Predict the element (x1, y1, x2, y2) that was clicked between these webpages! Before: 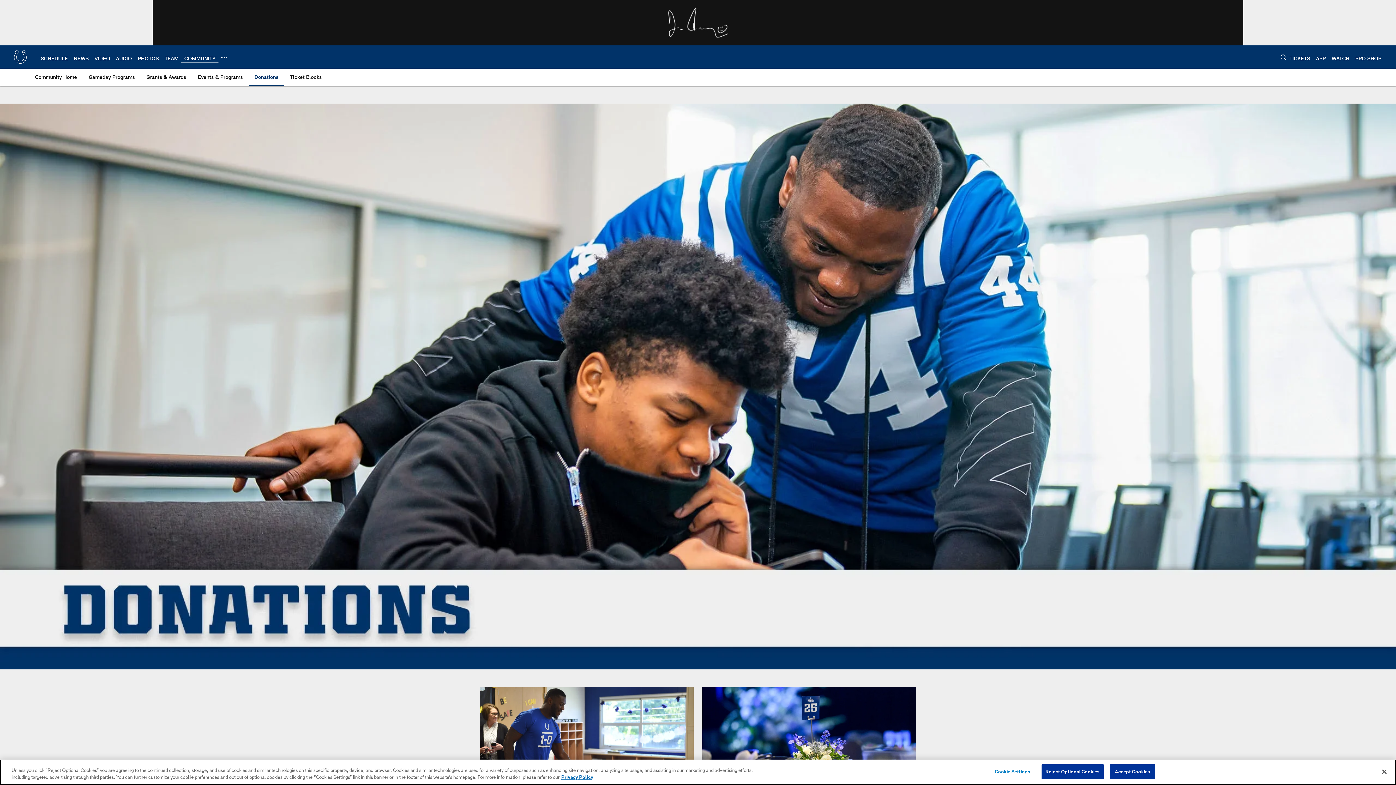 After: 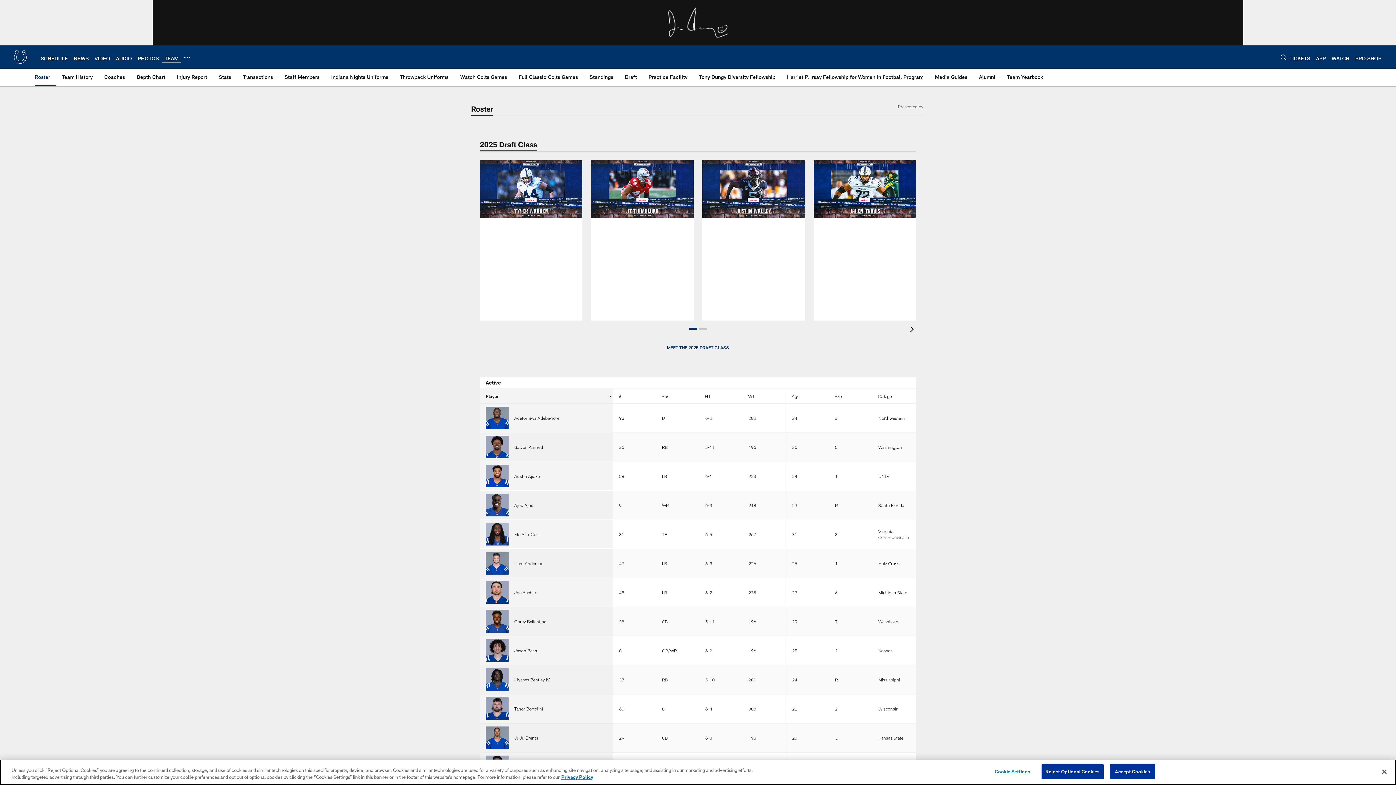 Action: label: TEAM bbox: (164, 55, 178, 61)